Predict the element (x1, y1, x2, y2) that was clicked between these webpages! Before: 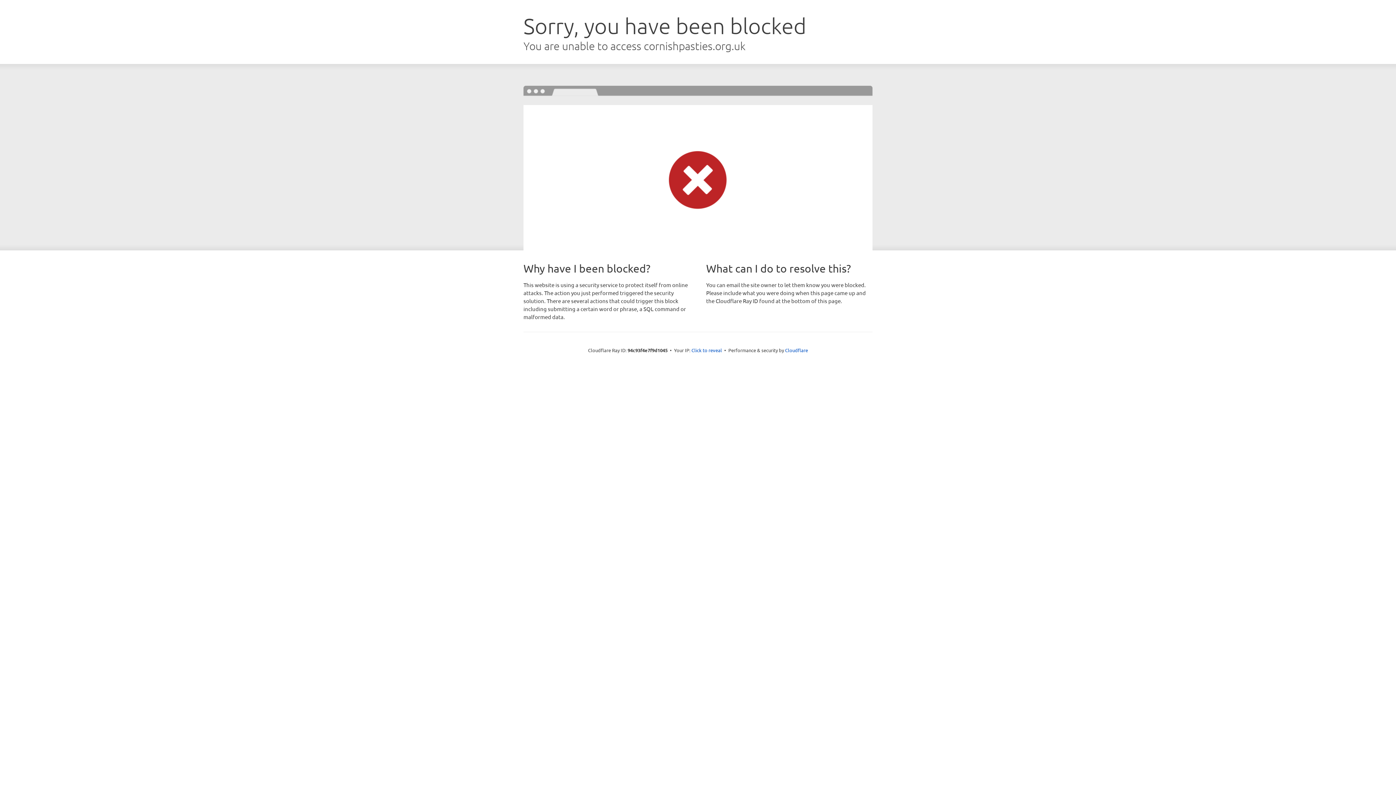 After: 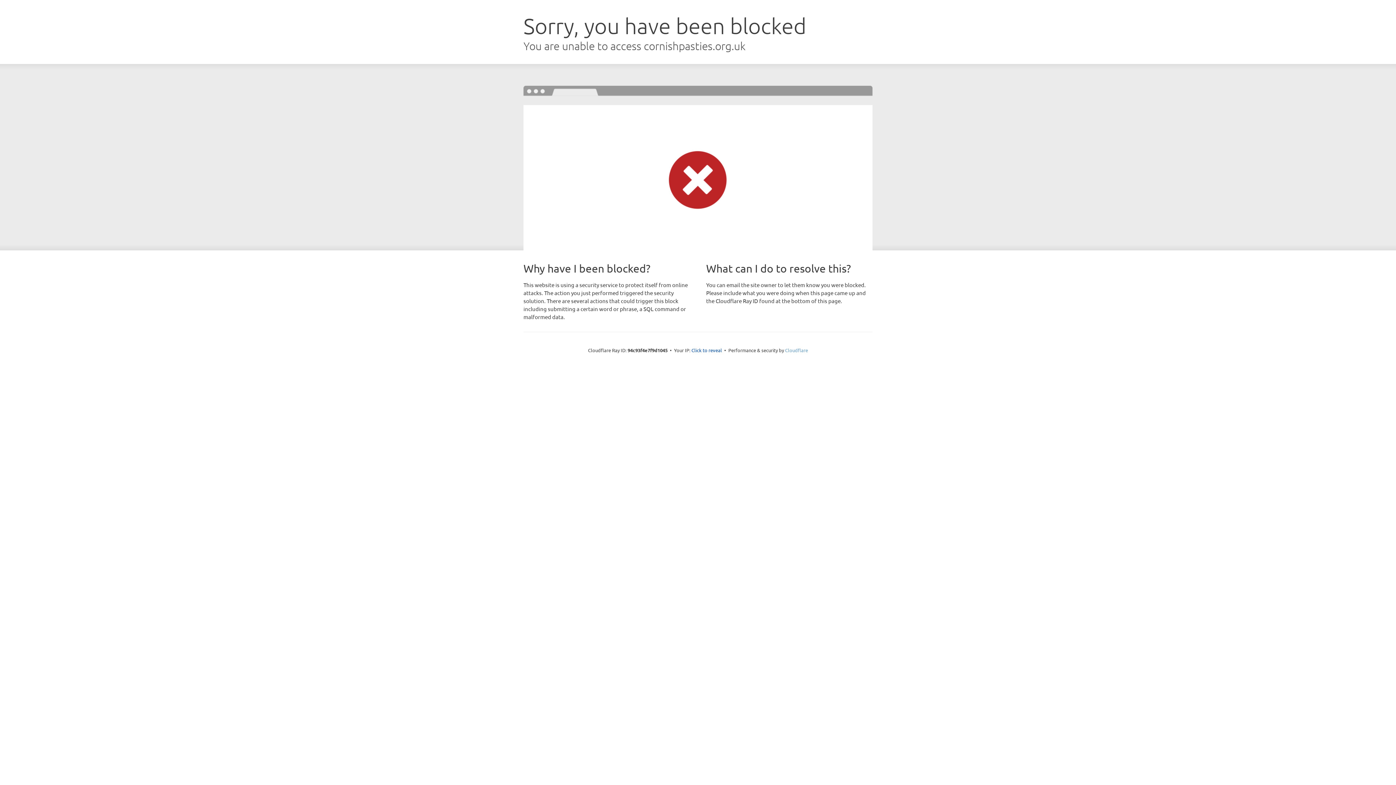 Action: label: Cloudflare bbox: (785, 347, 808, 353)